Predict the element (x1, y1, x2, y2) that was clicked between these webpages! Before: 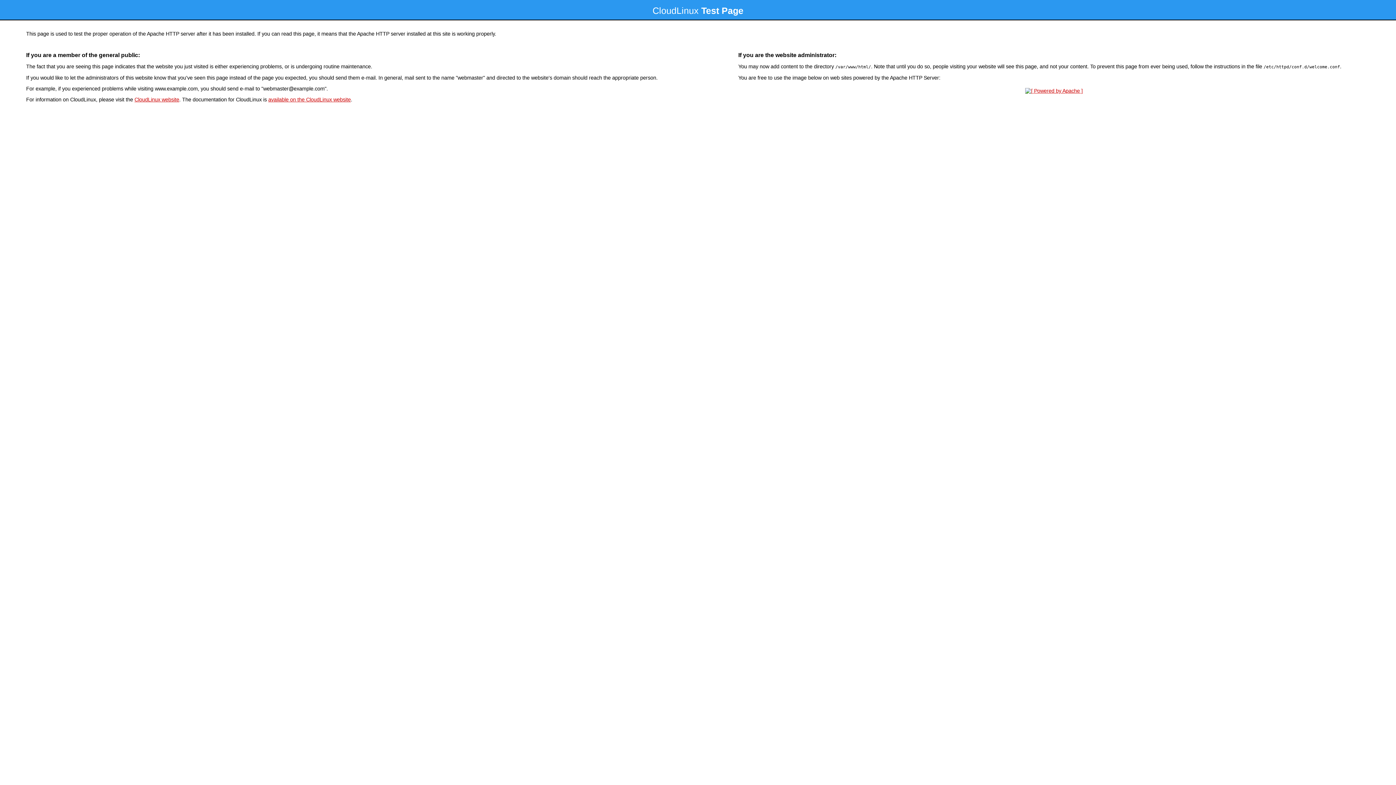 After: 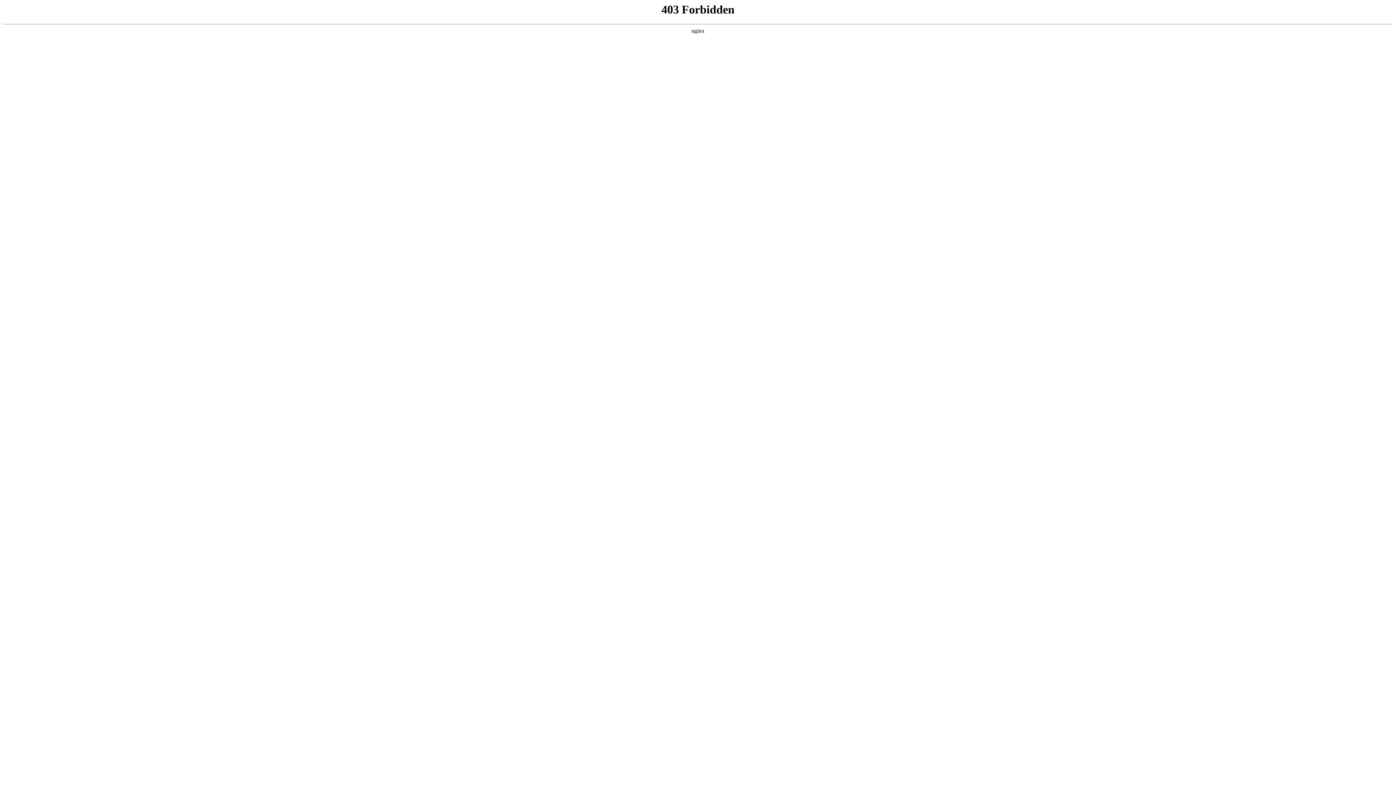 Action: label: CloudLinux website bbox: (134, 96, 179, 102)